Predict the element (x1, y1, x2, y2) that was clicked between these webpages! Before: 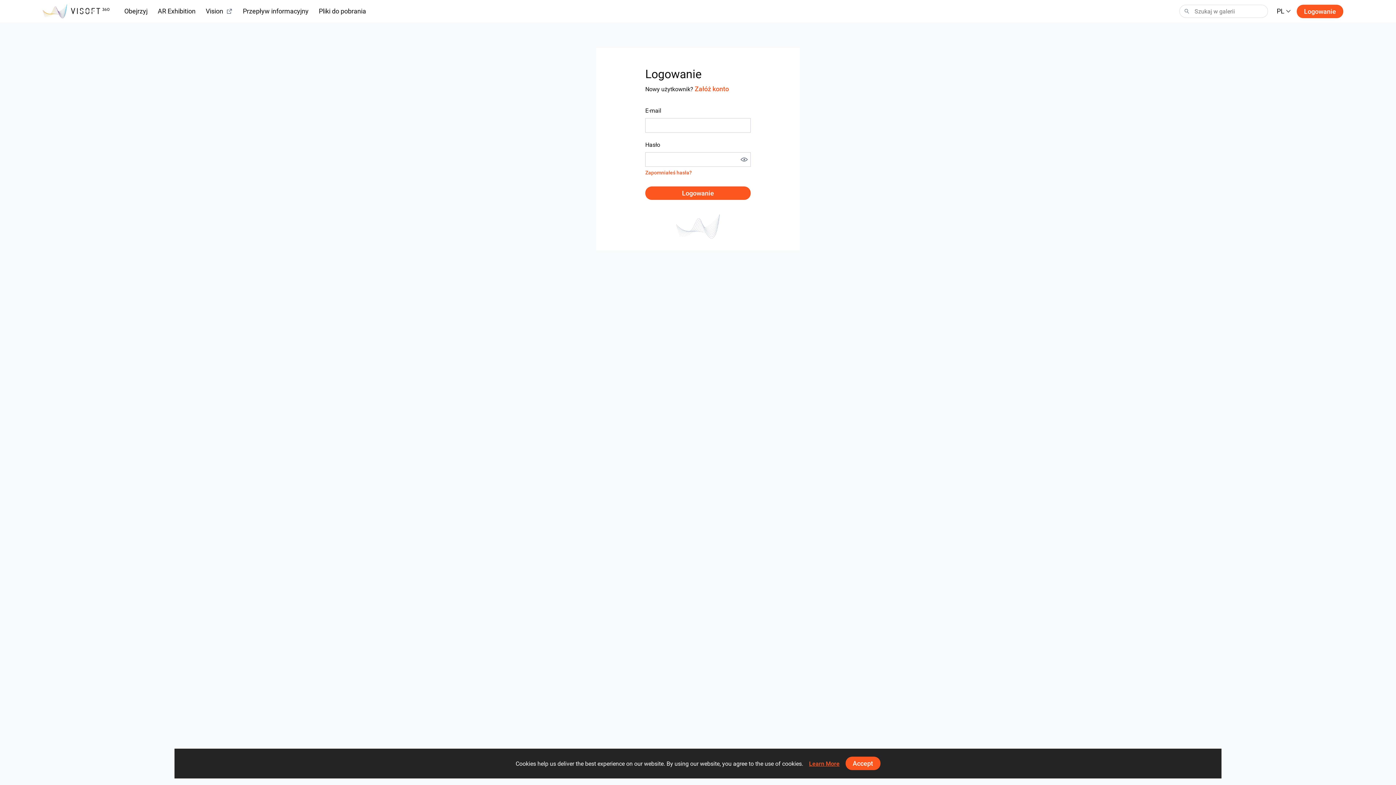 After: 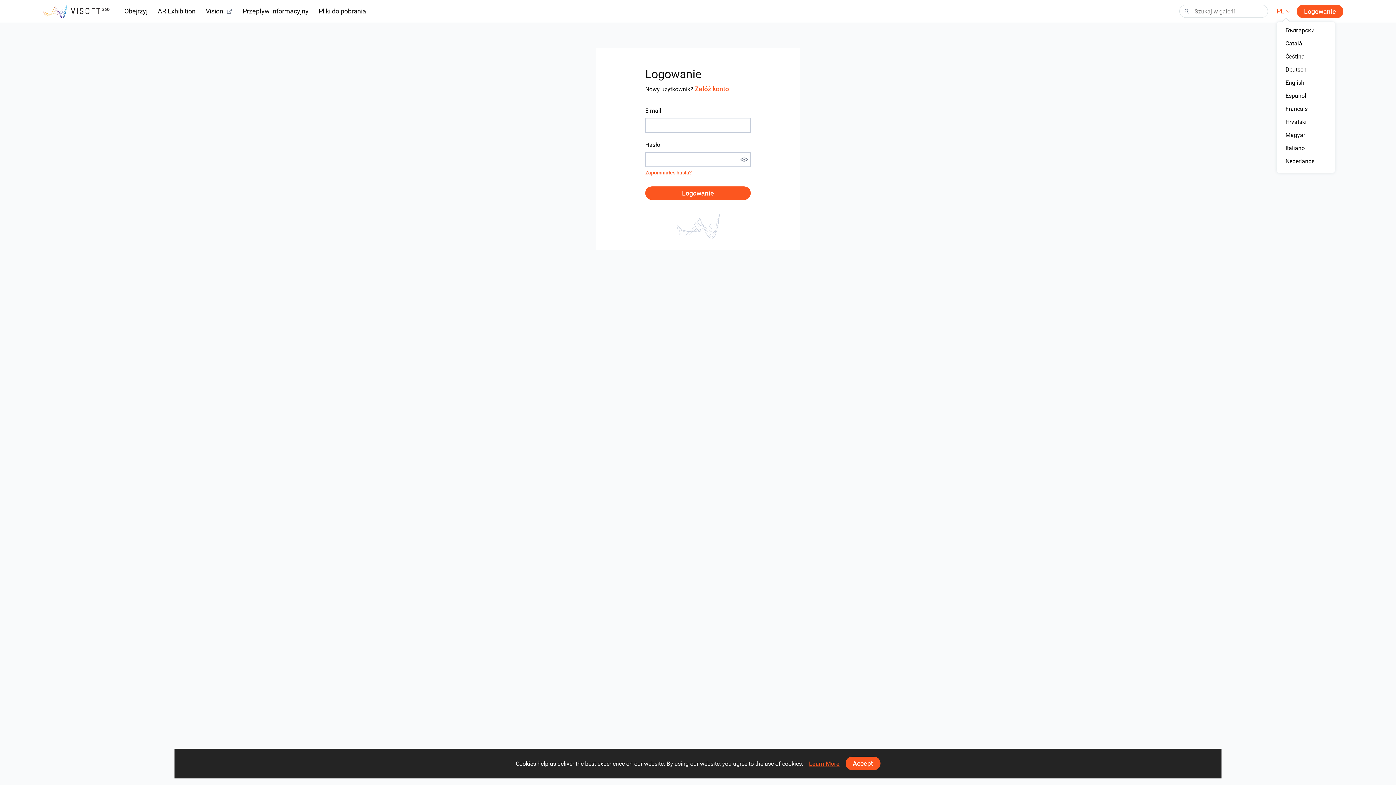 Action: label: PL bbox: (1277, 6, 1291, 16)